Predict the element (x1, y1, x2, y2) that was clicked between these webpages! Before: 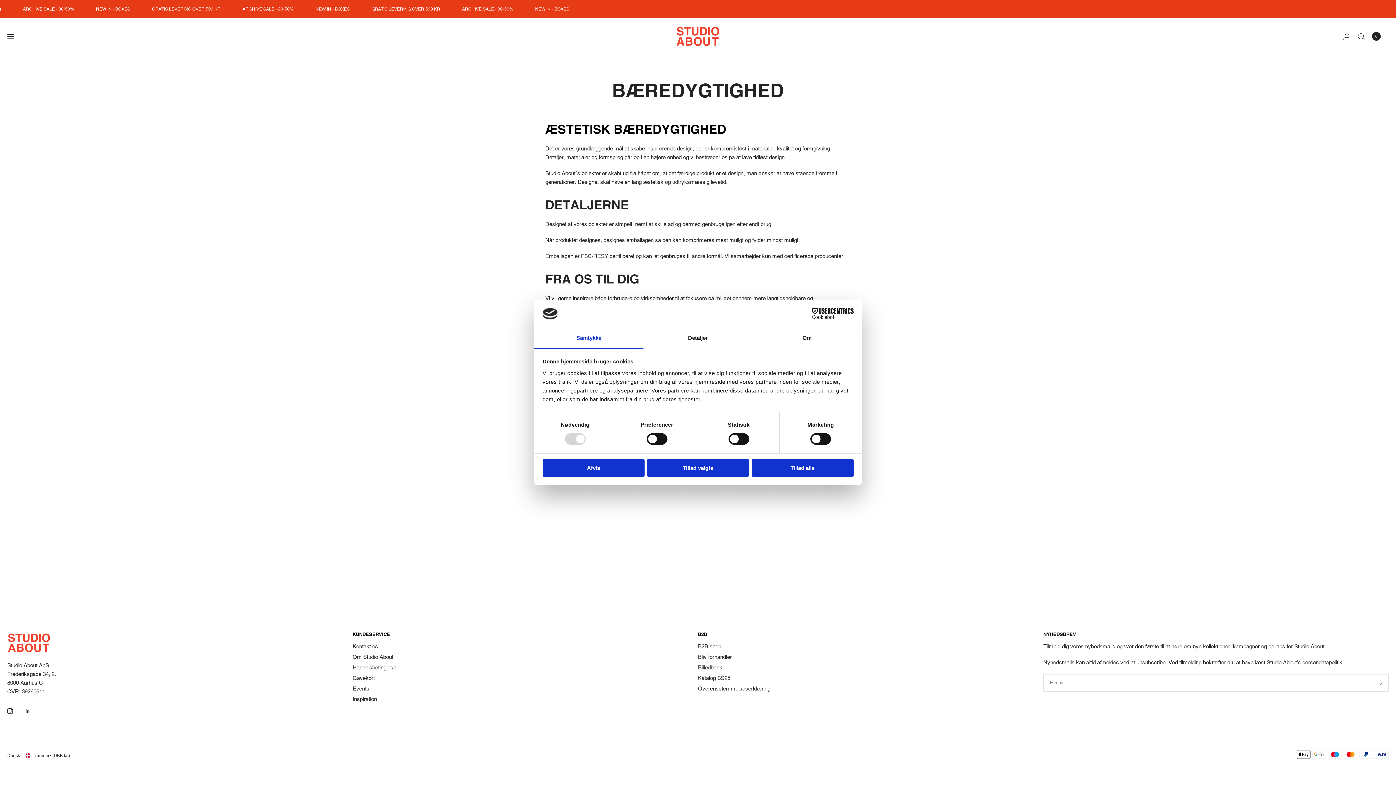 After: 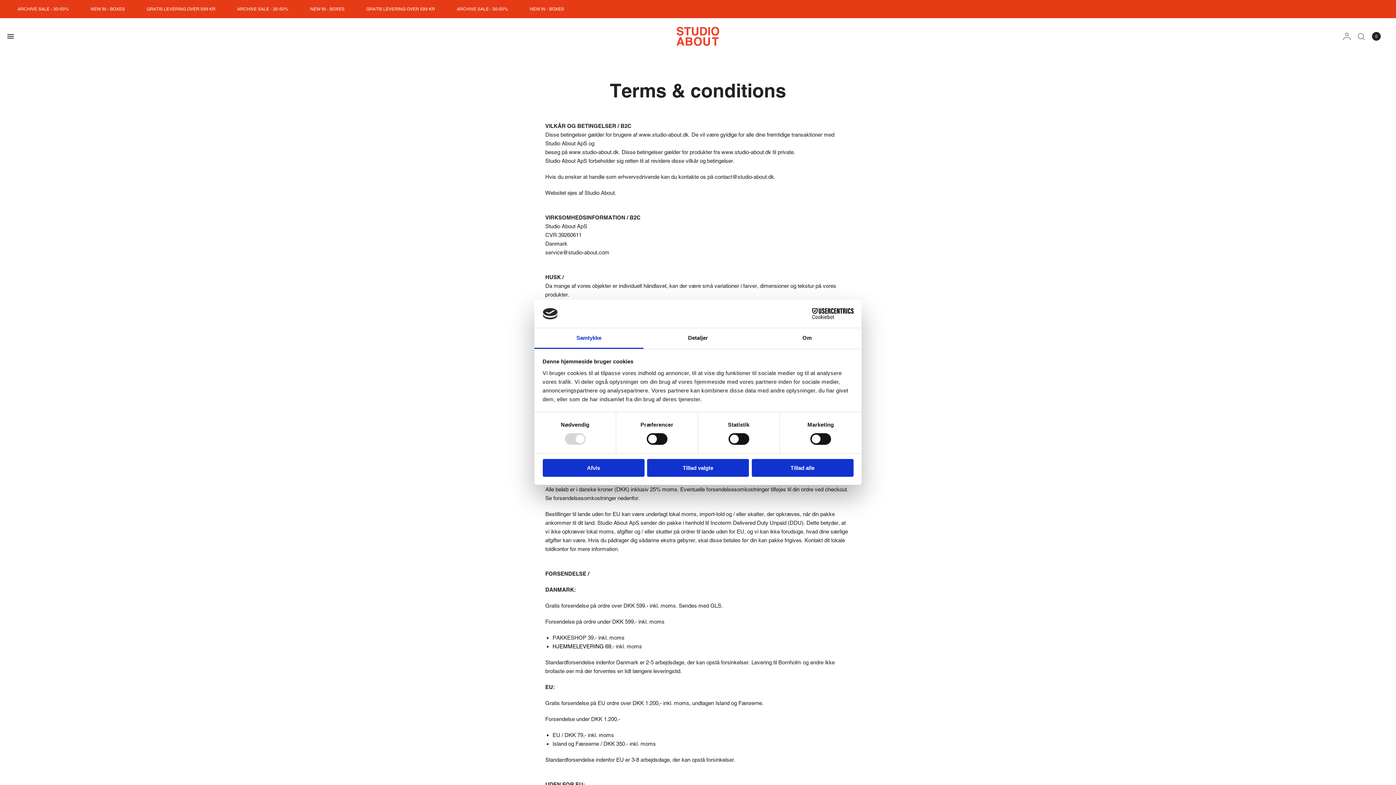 Action: label: Handelsbetingelser bbox: (352, 664, 398, 670)